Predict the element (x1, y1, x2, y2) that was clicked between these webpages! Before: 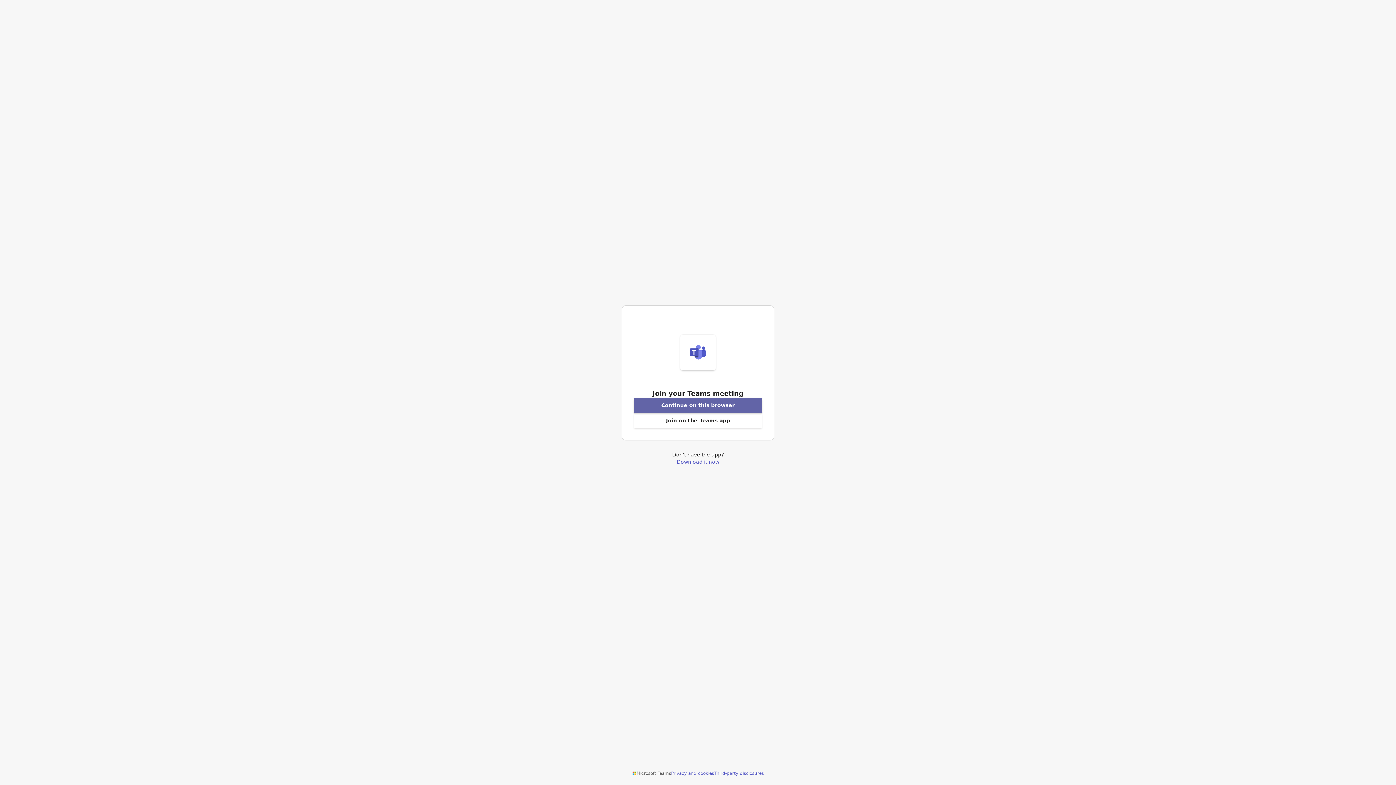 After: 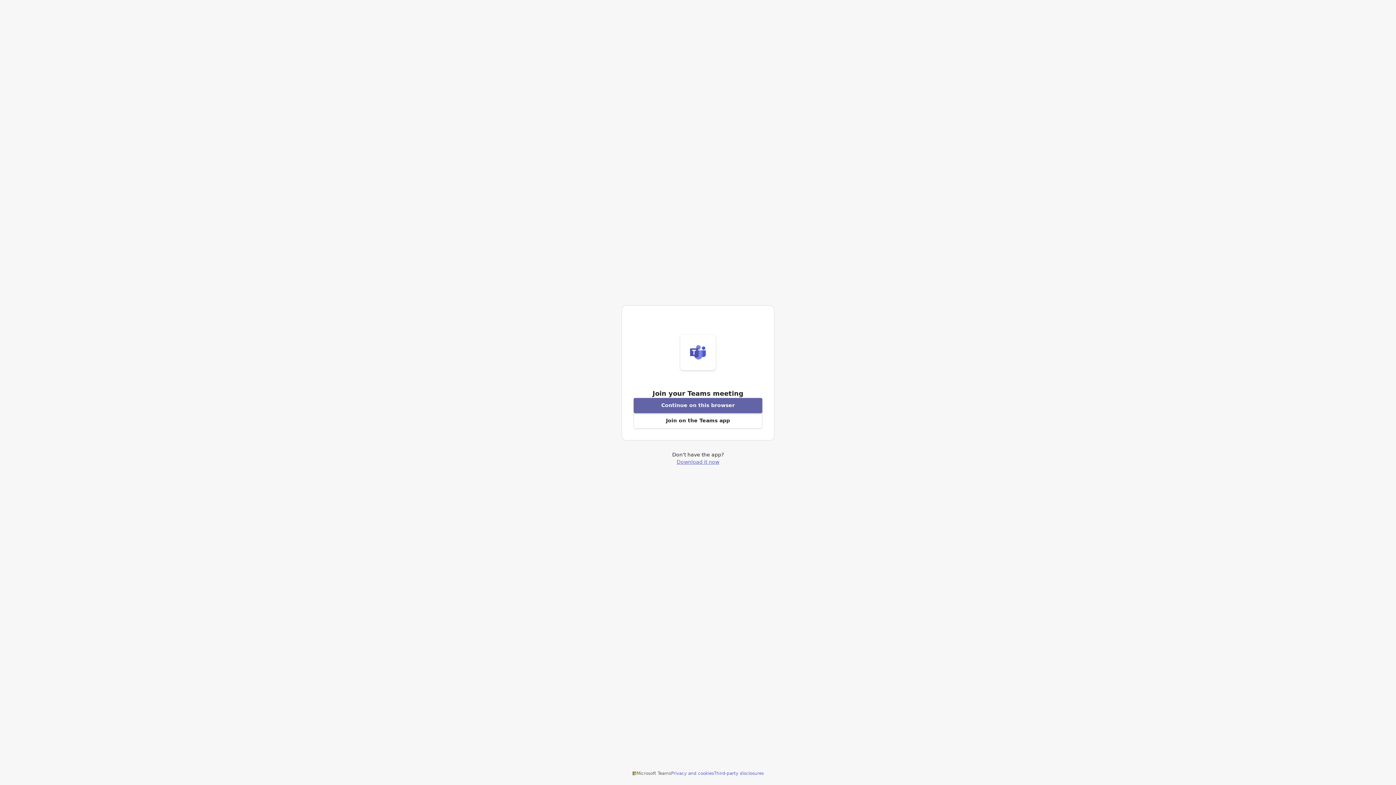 Action: label: Download Teams application bbox: (676, 459, 719, 464)